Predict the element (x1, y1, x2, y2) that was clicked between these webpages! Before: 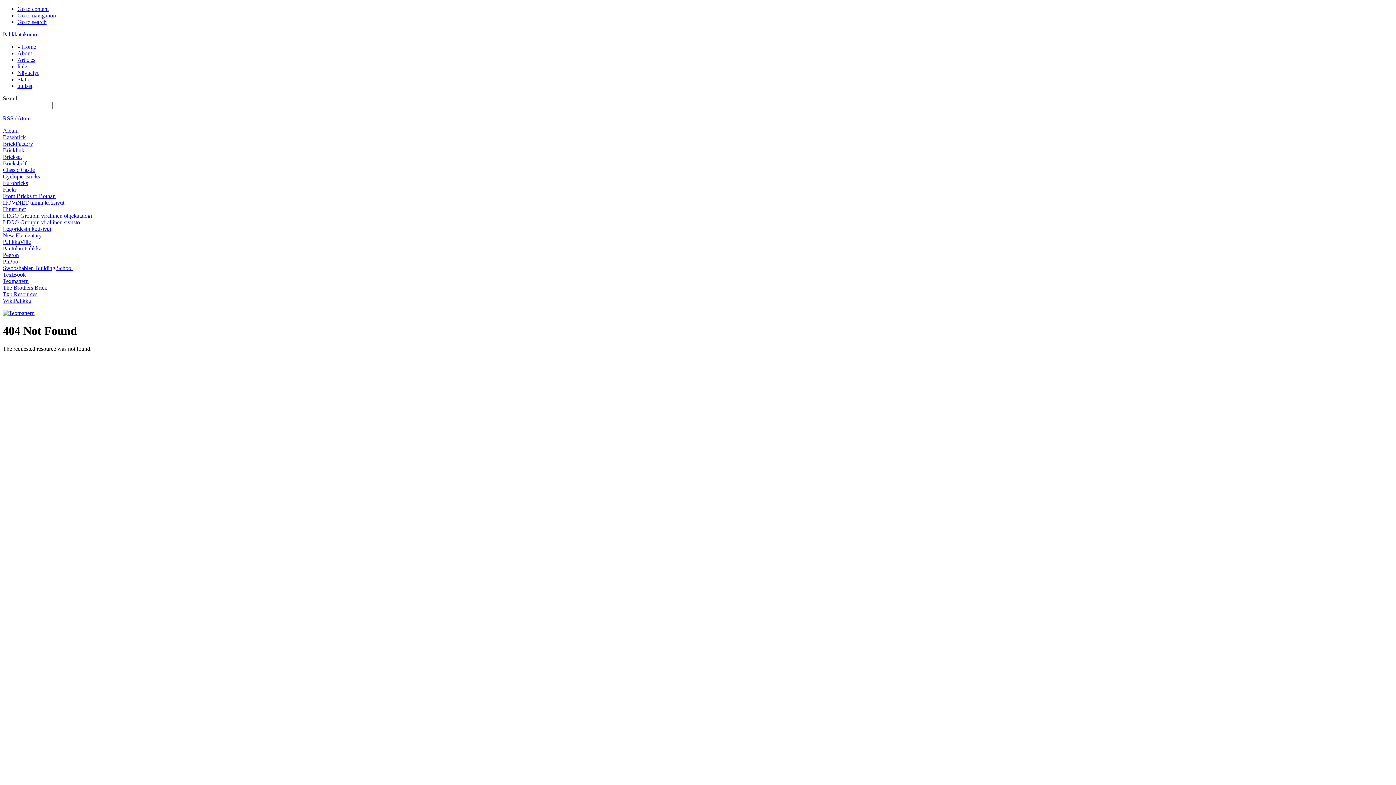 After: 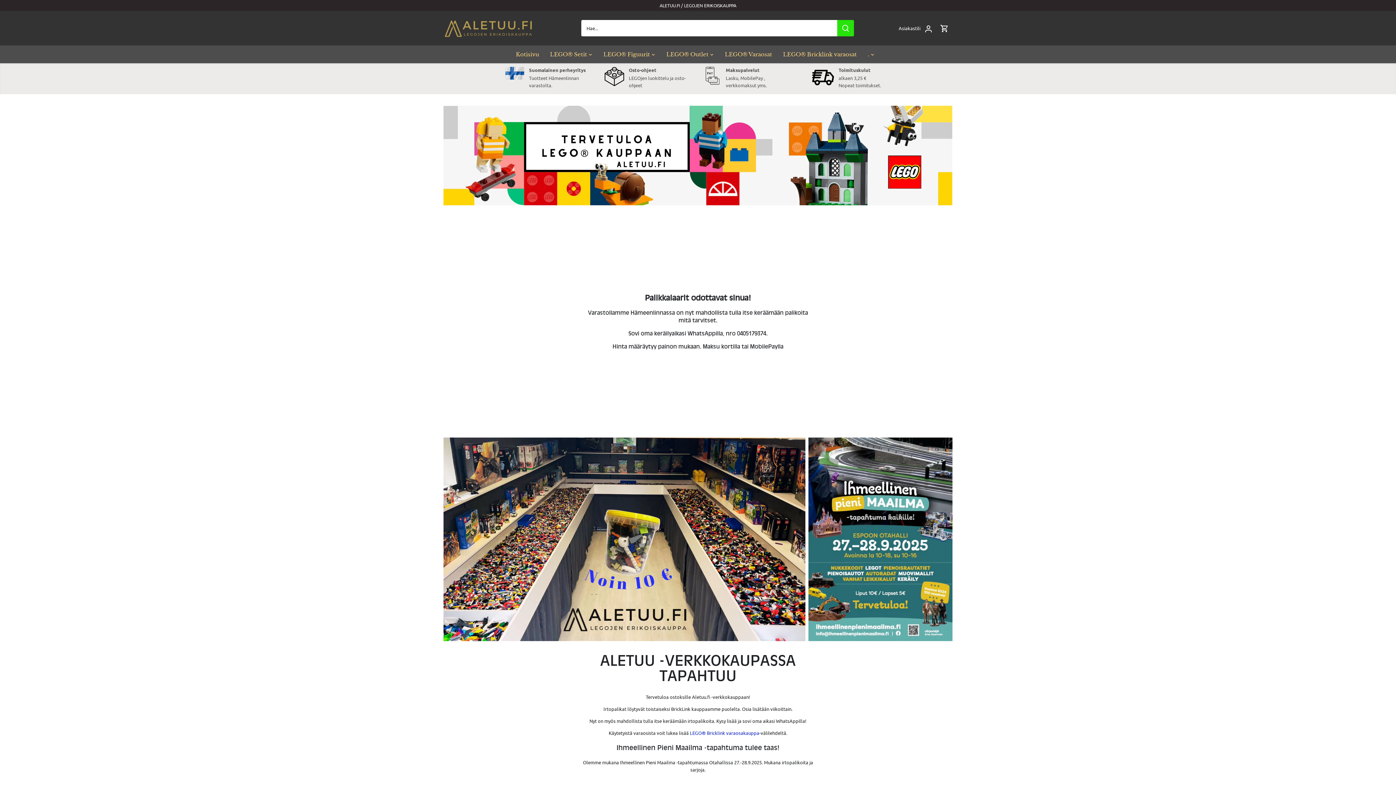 Action: bbox: (2, 127, 18, 133) label: Aletuu